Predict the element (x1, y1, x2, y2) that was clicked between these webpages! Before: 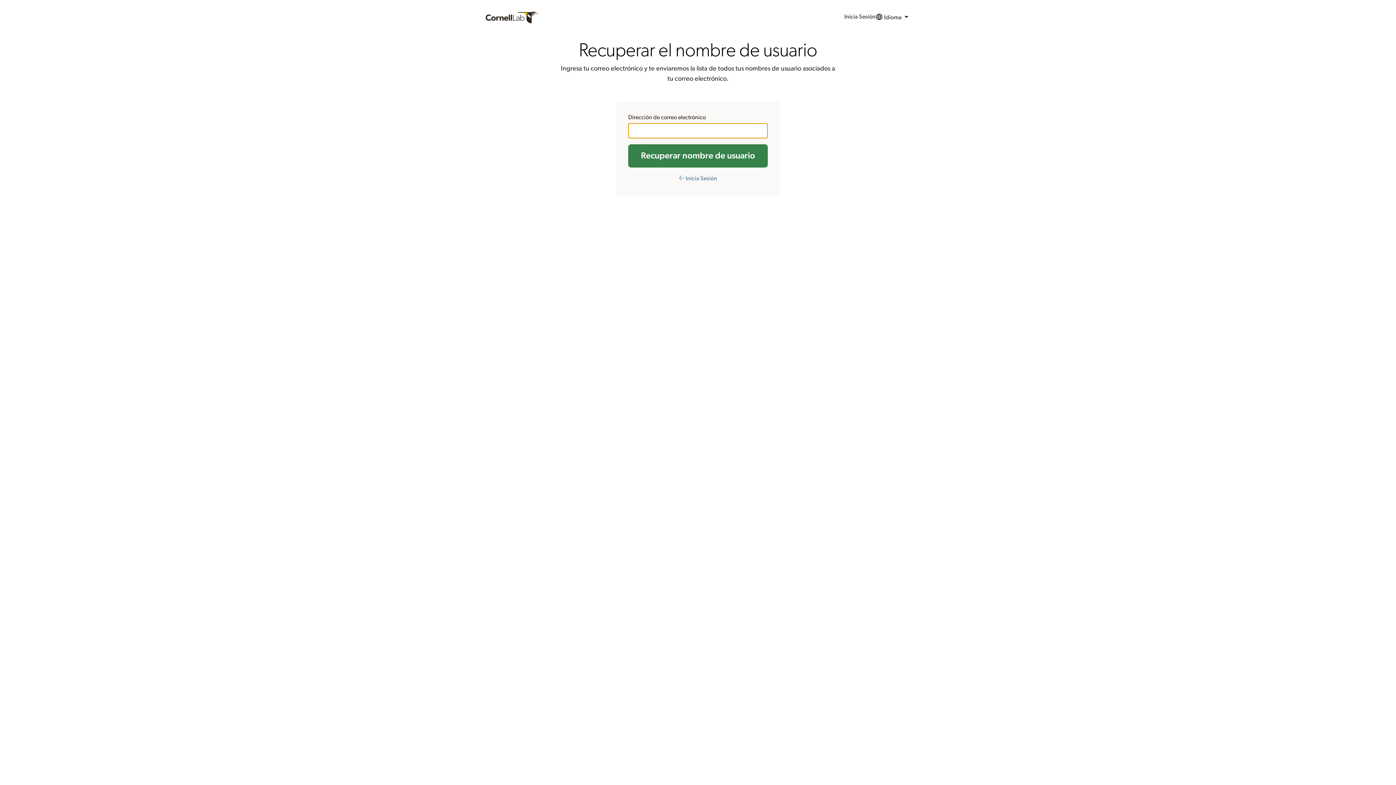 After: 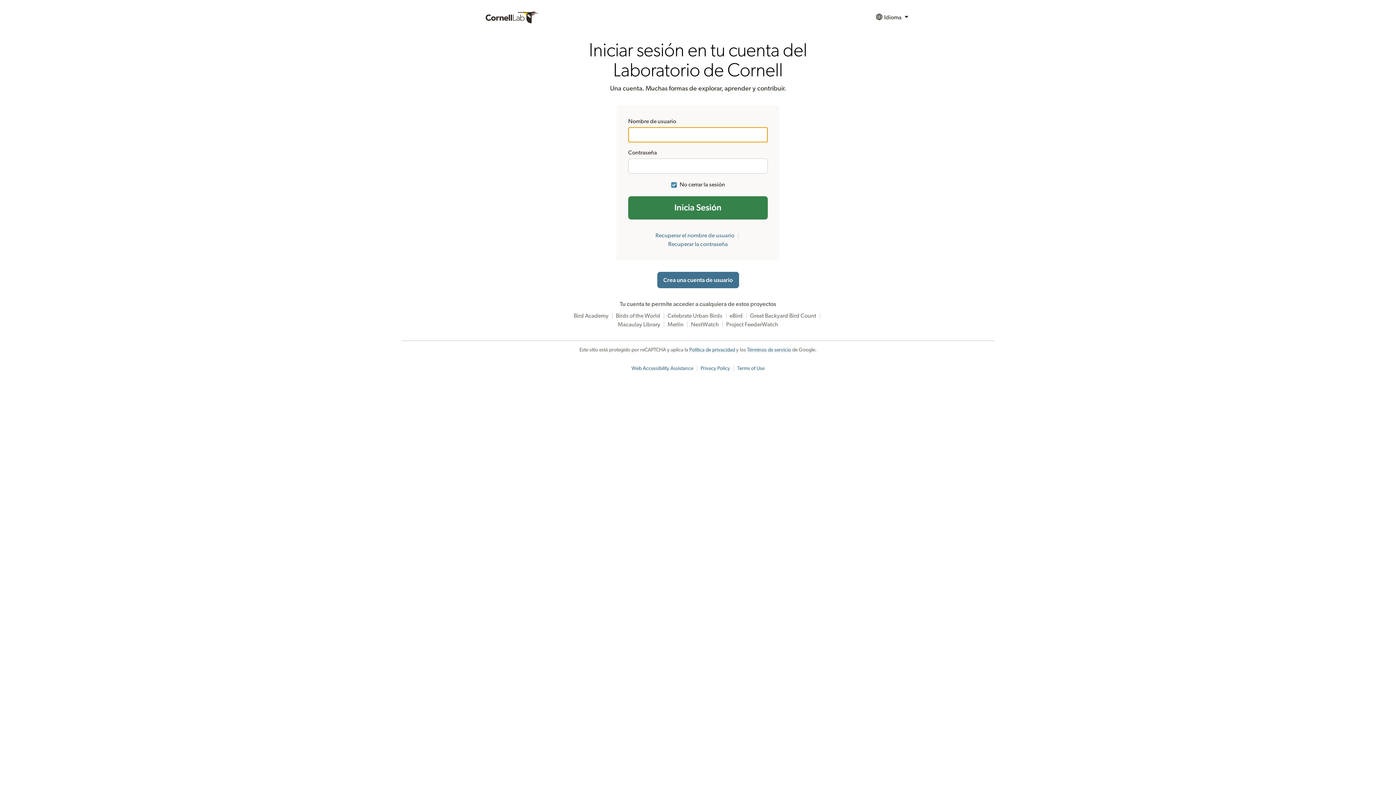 Action: bbox: (679, 175, 717, 181) label: ← Inicia Sesión